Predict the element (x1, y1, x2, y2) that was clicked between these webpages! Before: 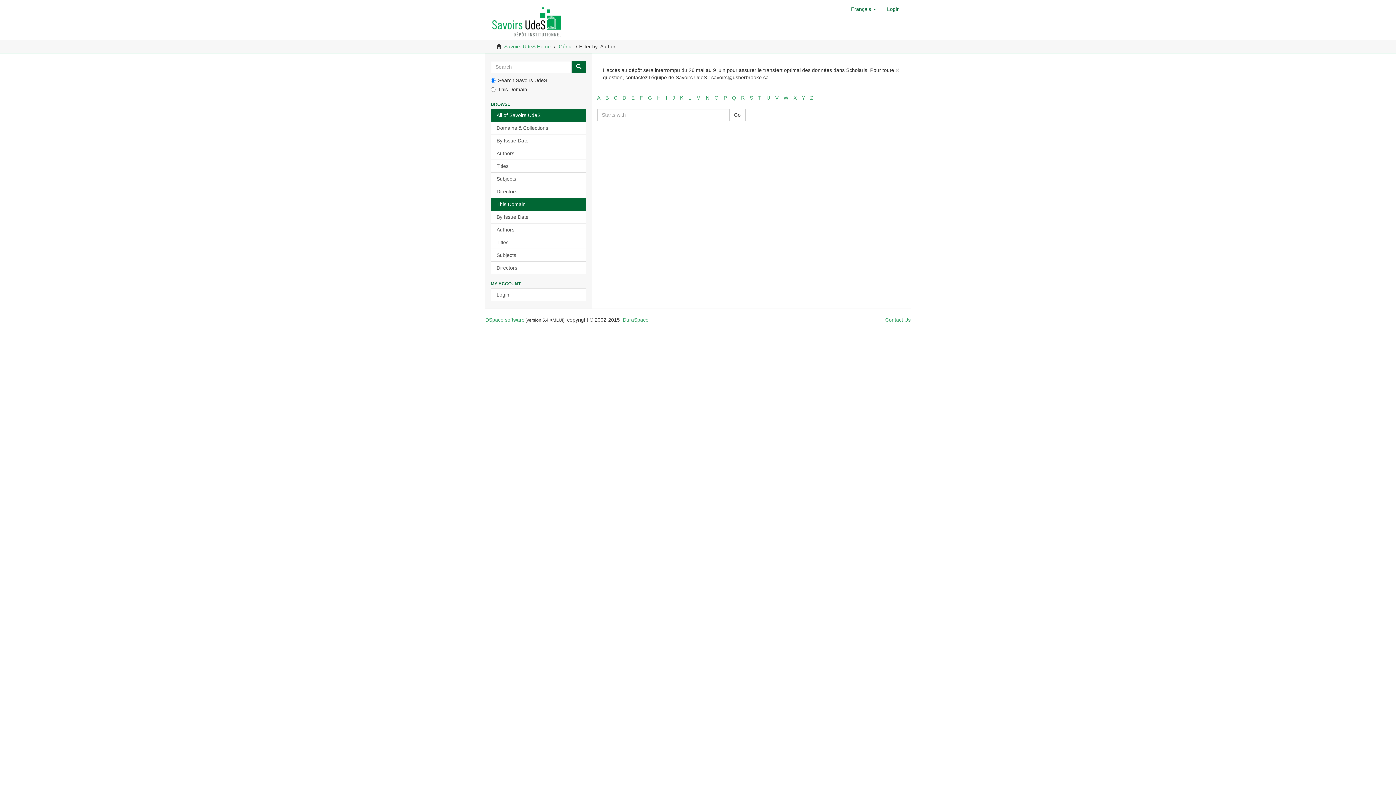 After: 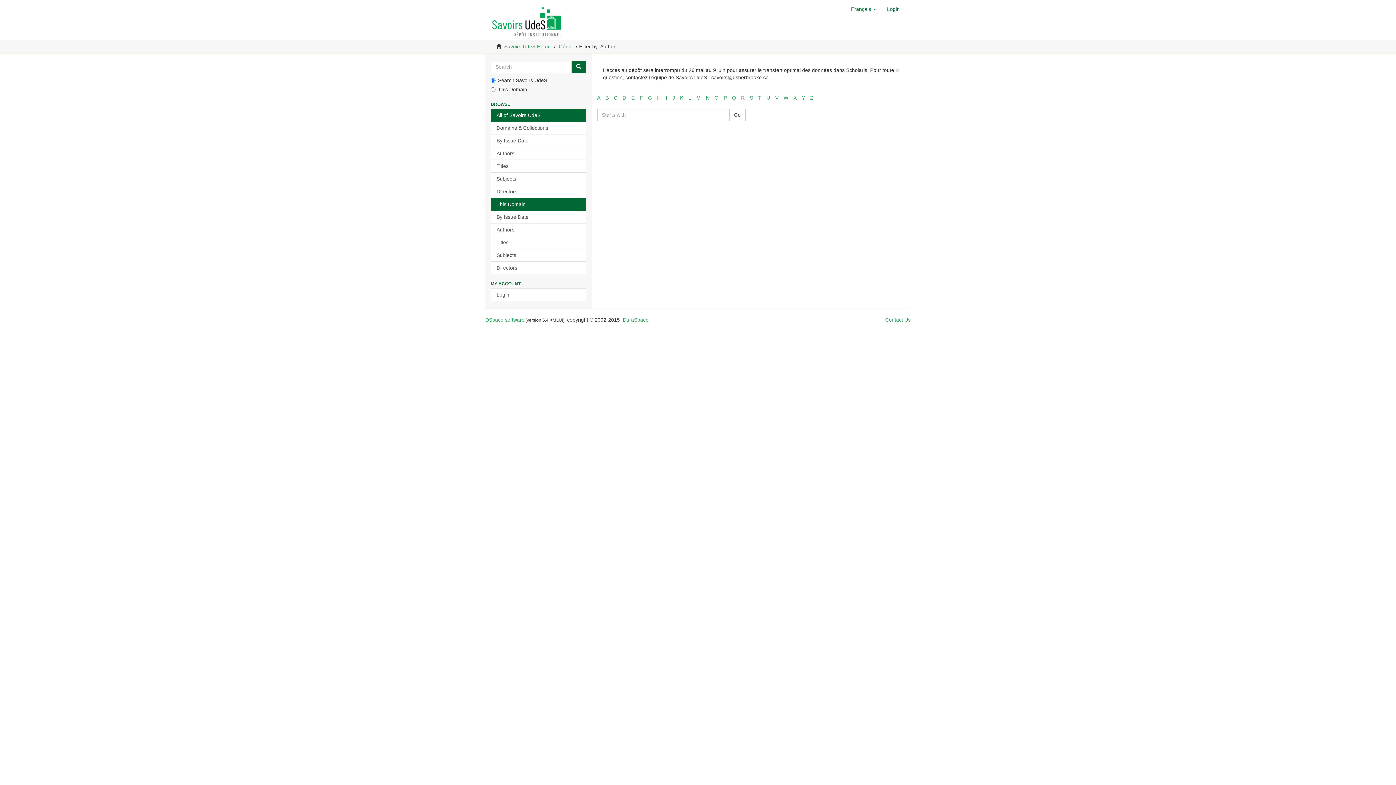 Action: bbox: (723, 94, 727, 100) label: P